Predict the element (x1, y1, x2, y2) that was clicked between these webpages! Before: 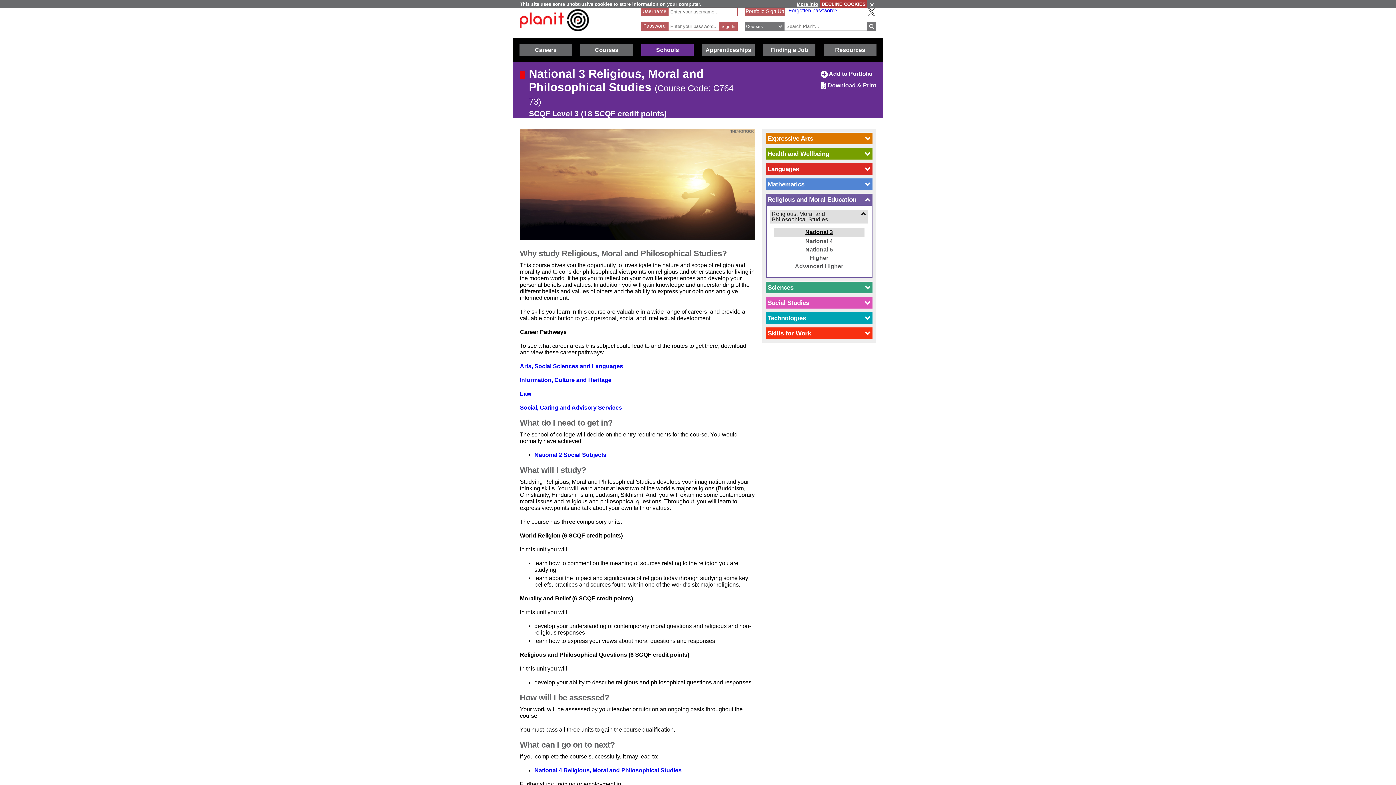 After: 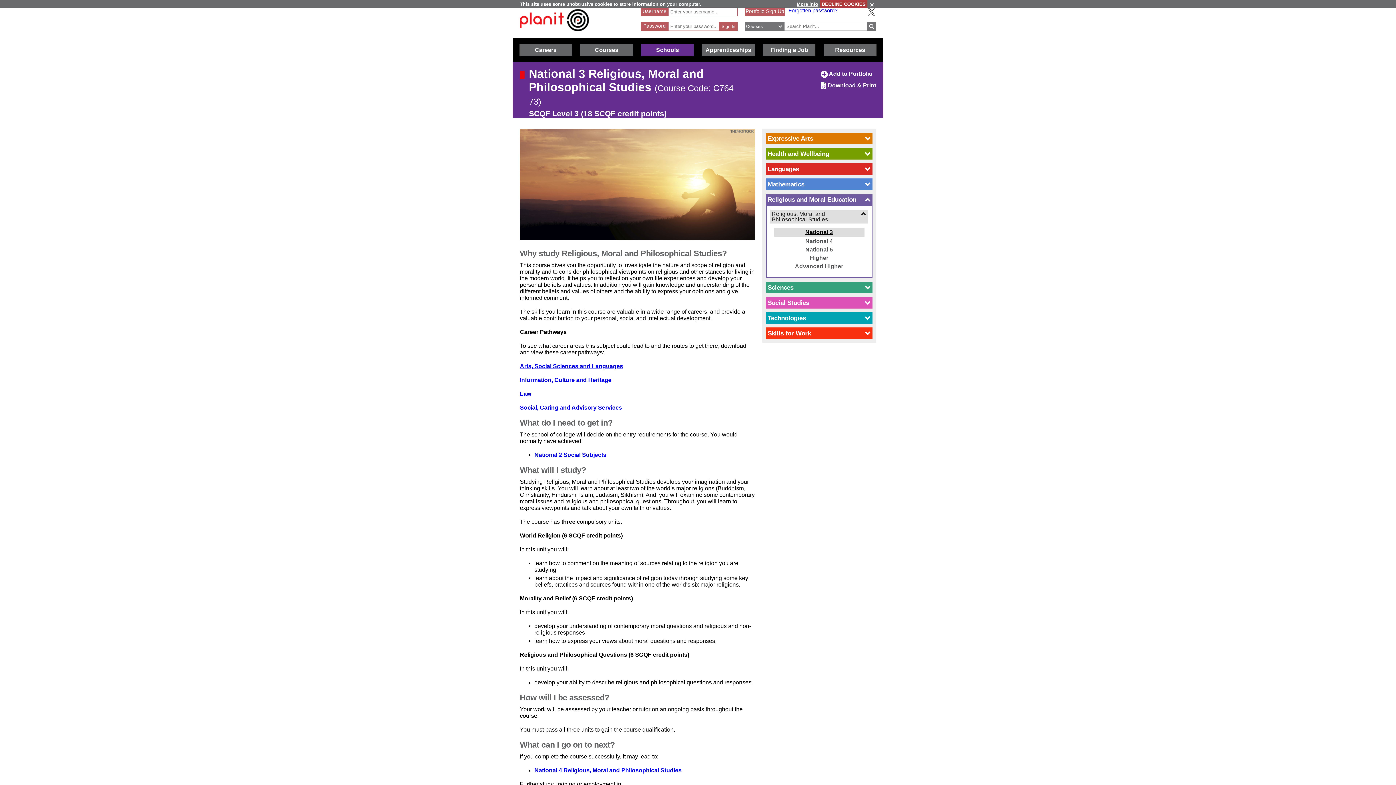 Action: bbox: (520, 363, 623, 369) label: Arts, Social Sciences and Languages